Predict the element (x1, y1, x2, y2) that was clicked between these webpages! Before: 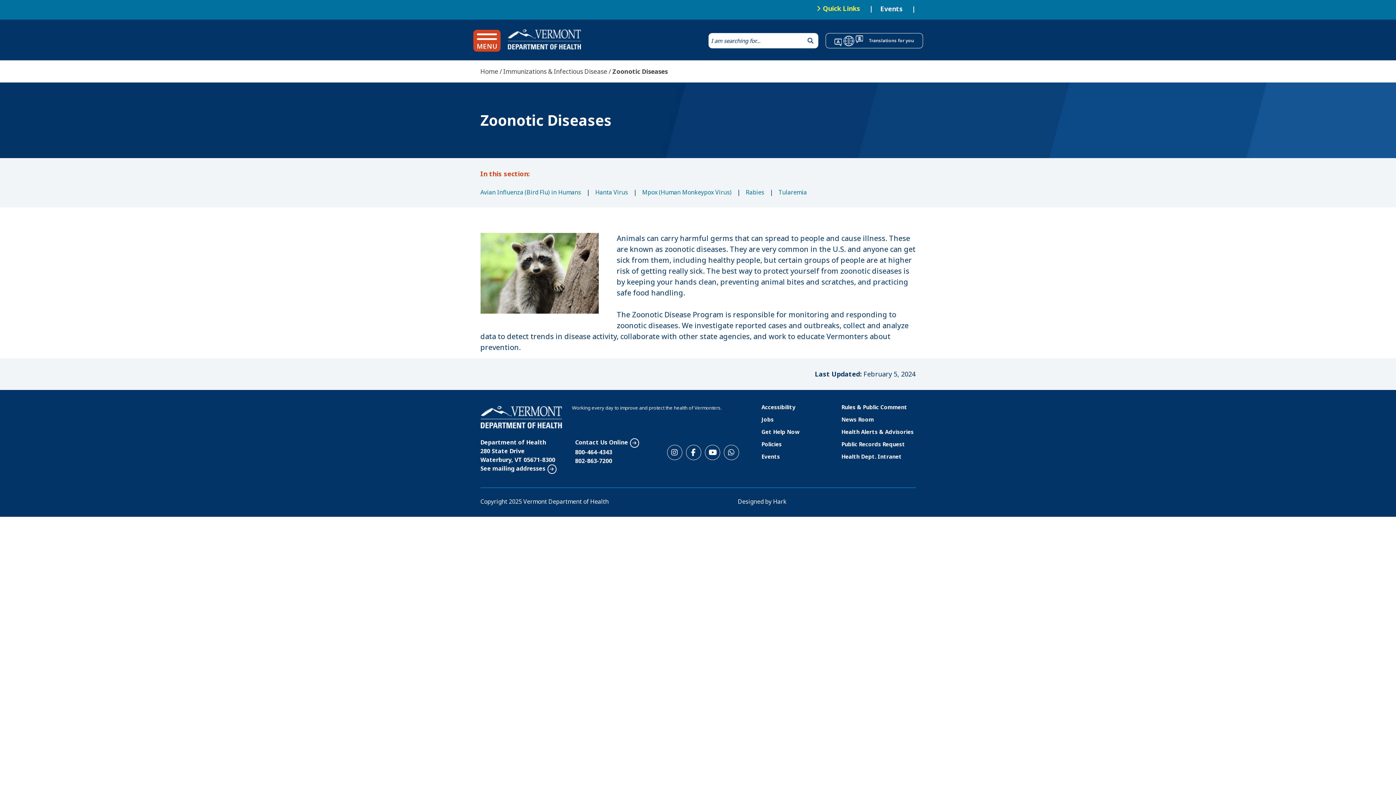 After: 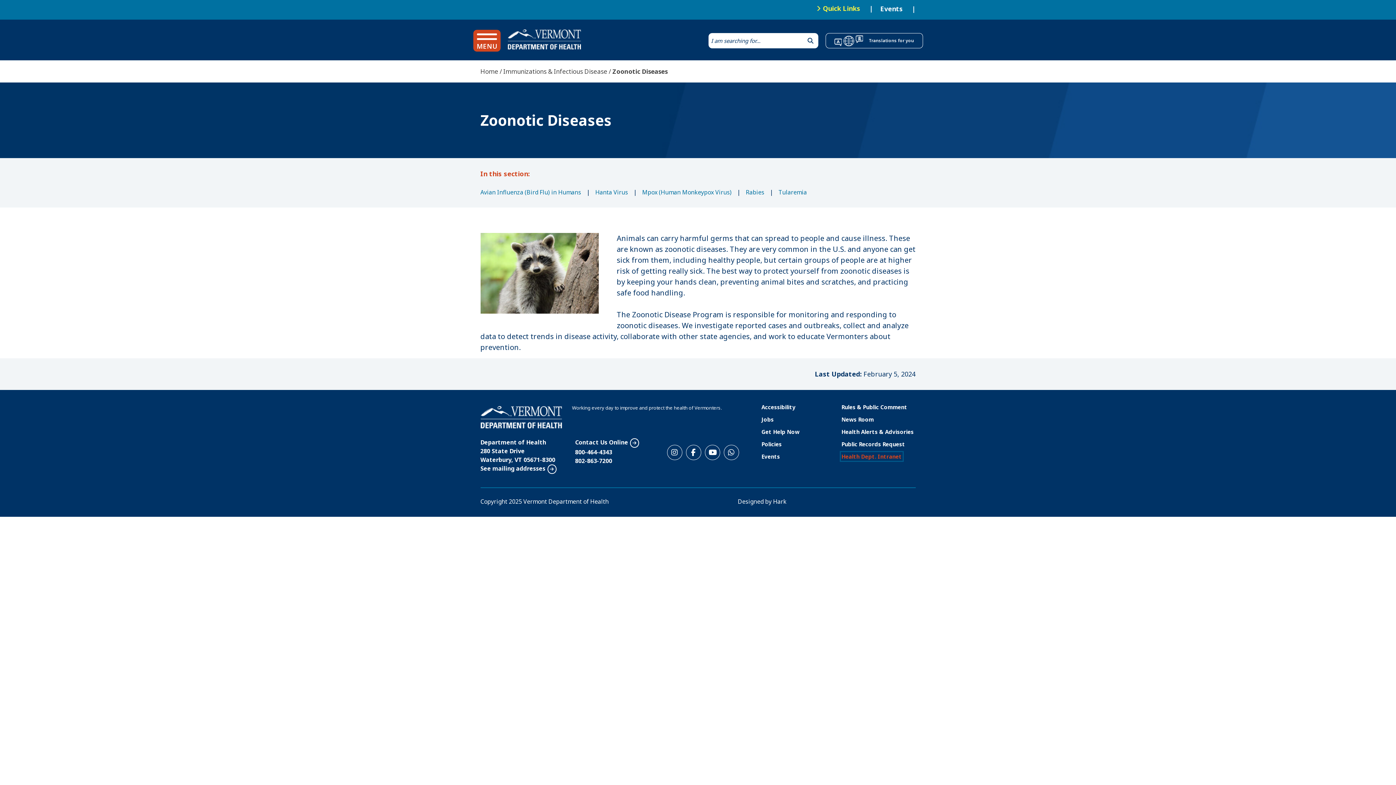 Action: bbox: (841, 453, 902, 460) label: Health Dept. Intranet